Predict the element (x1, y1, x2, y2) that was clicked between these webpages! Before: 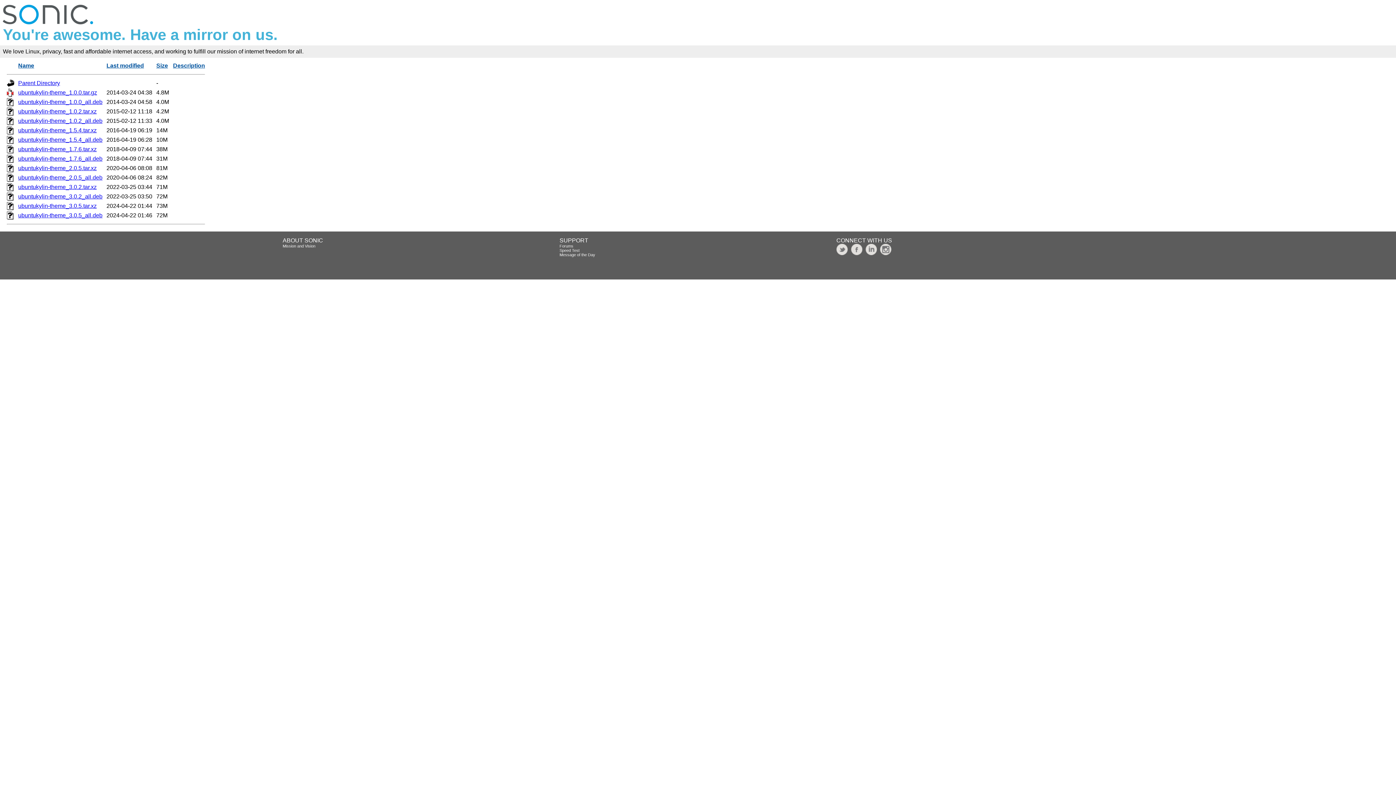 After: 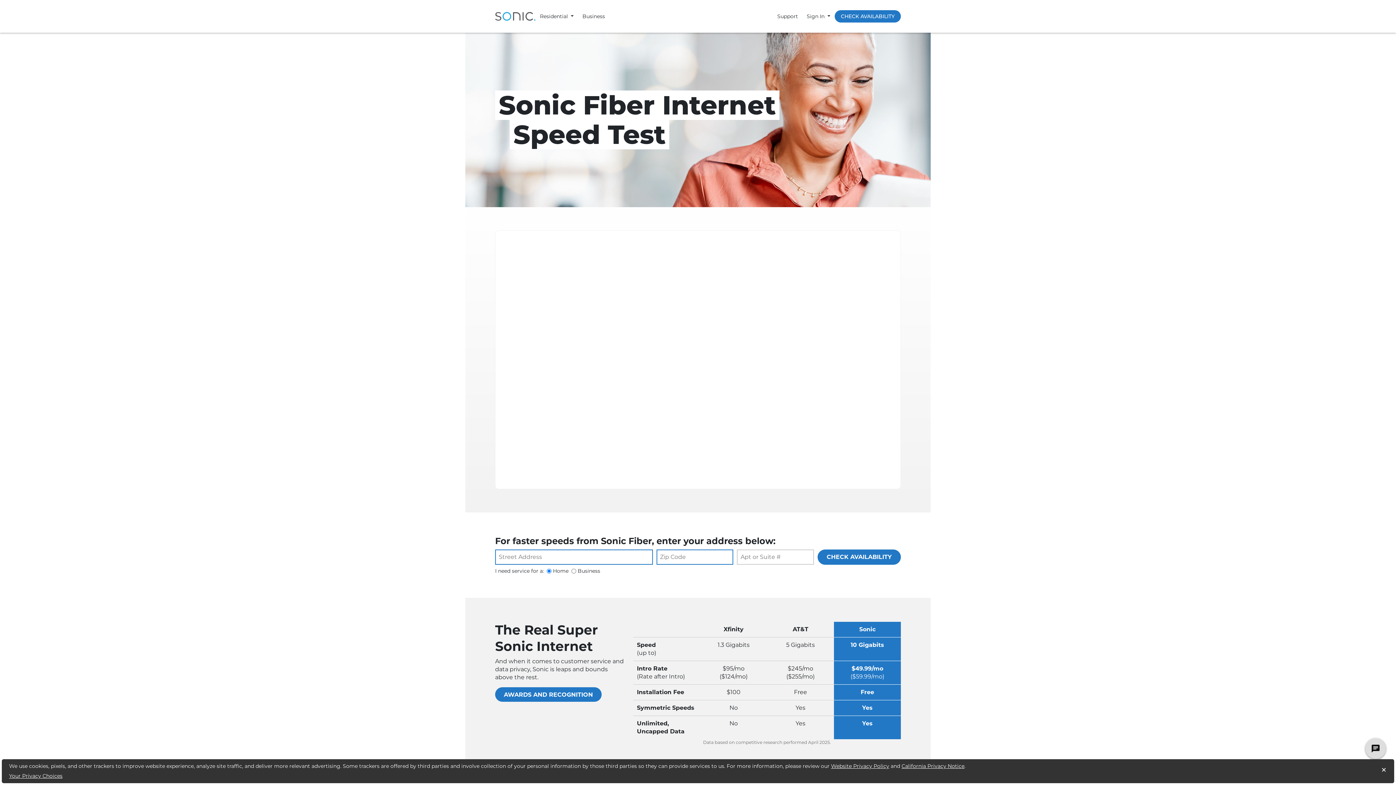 Action: label: Speed Test bbox: (559, 248, 579, 252)